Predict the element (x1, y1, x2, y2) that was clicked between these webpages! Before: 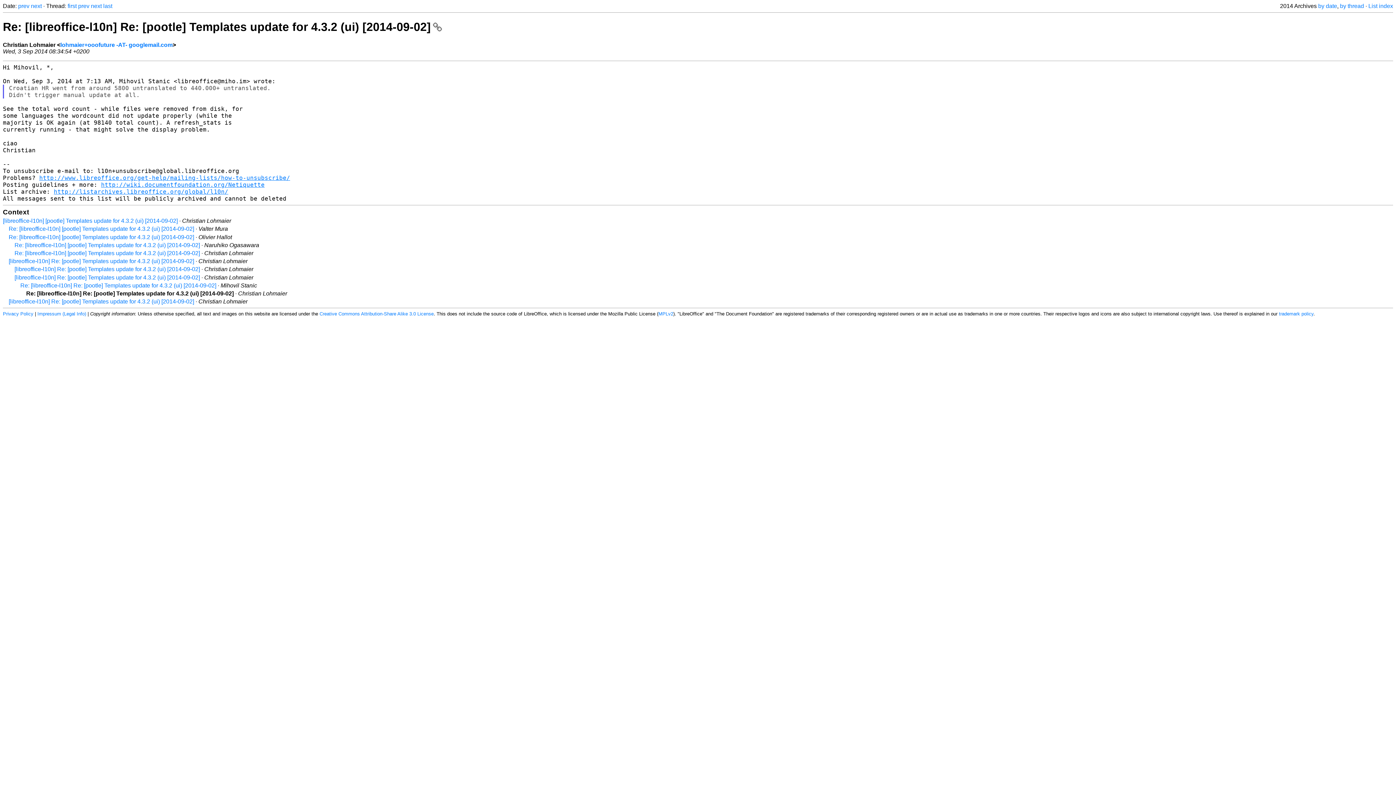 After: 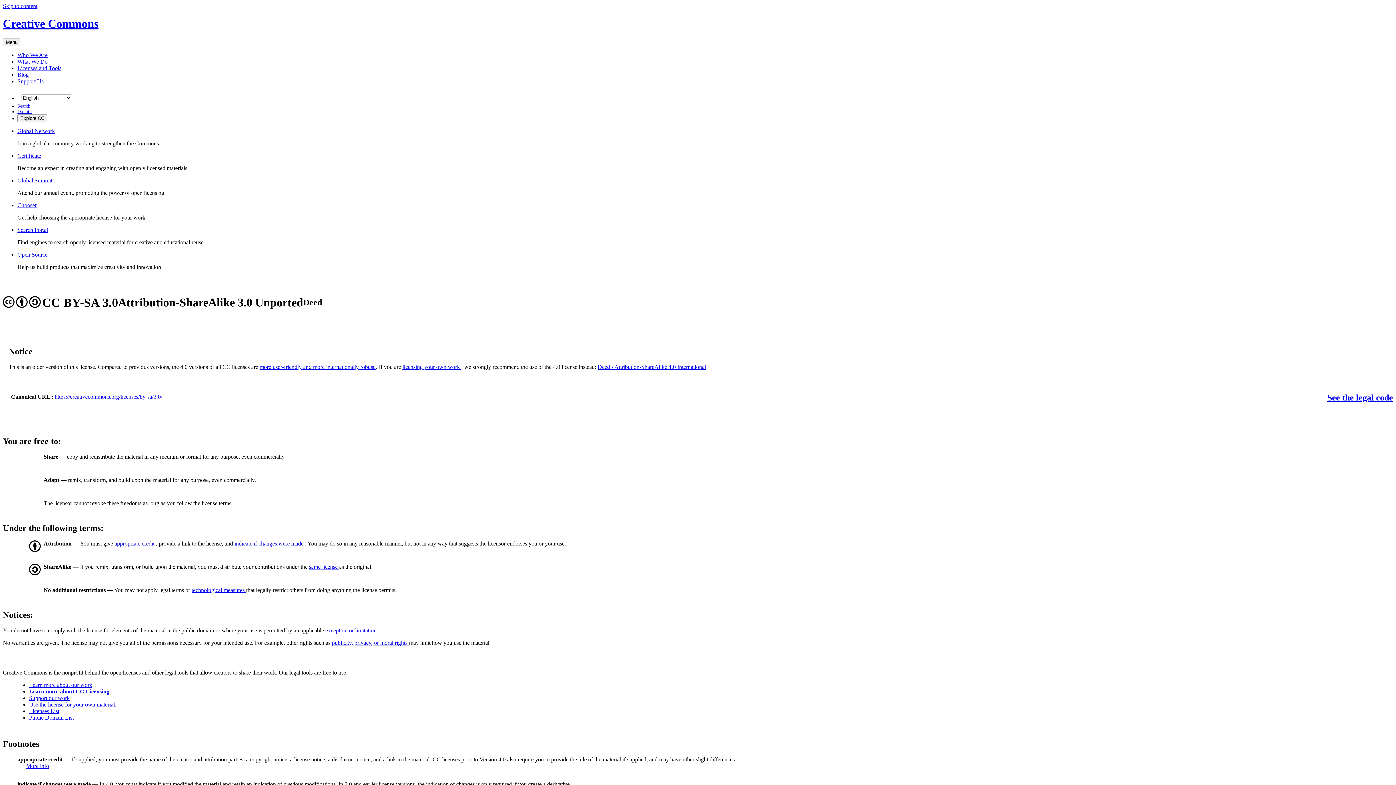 Action: bbox: (319, 311, 433, 316) label: Creative Commons Attribution-Share Alike 3.0 License